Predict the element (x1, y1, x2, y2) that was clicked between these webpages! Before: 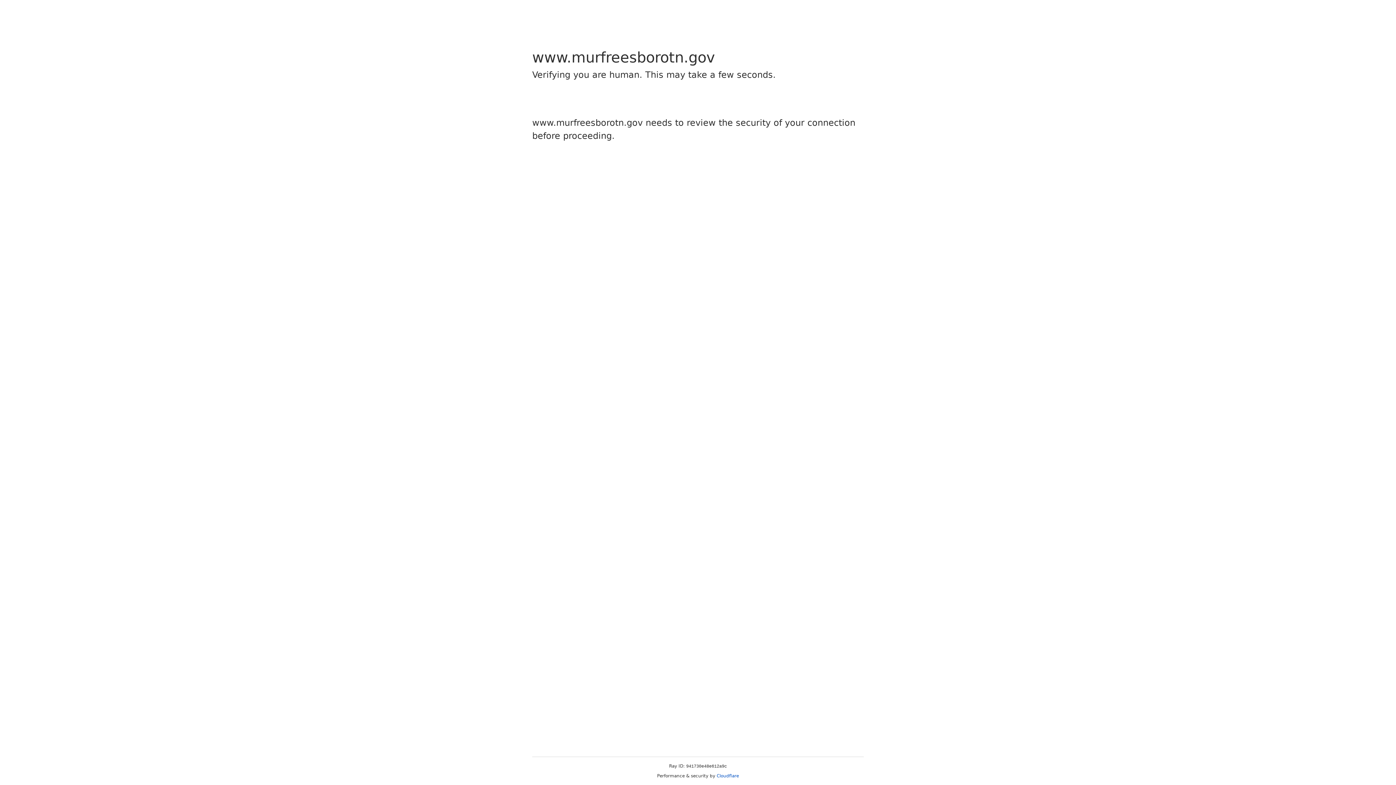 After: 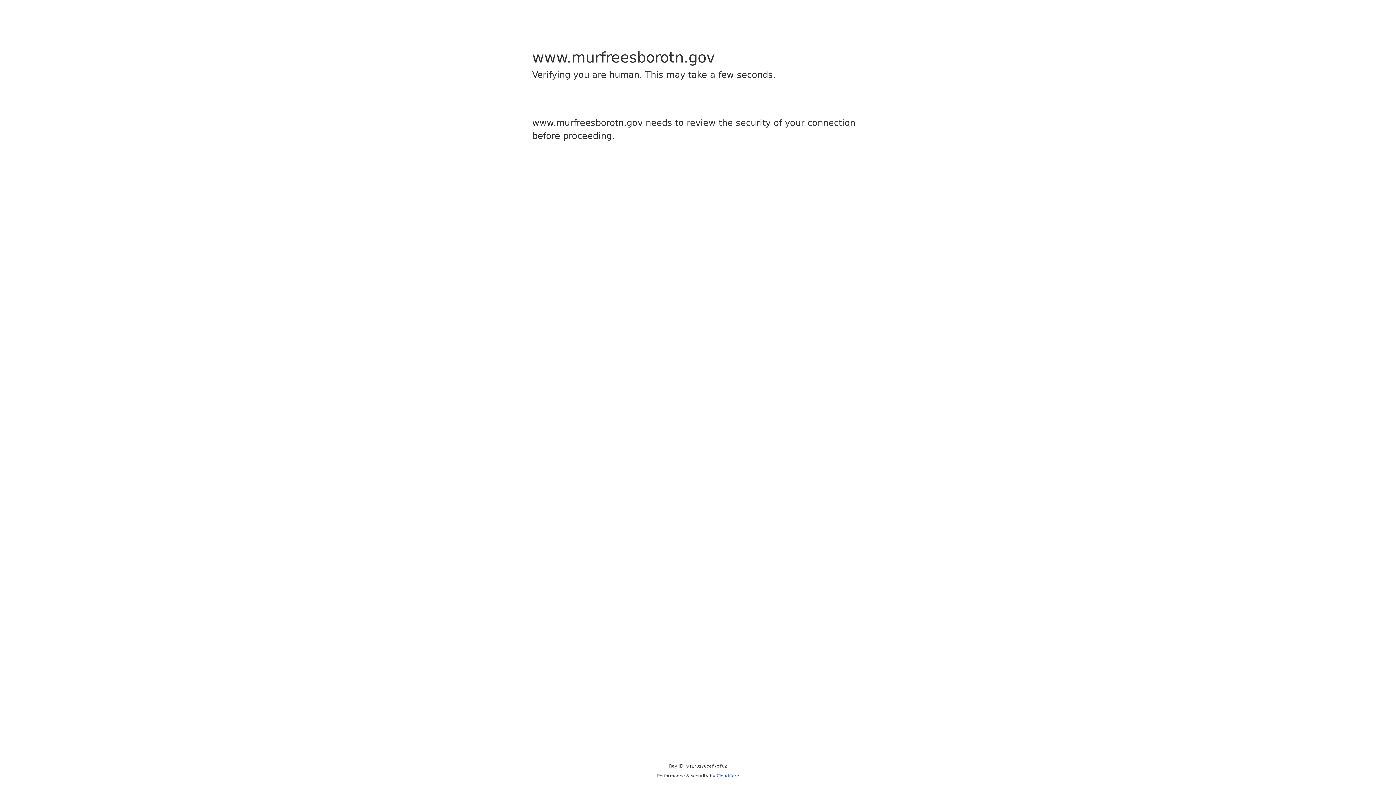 Action: label: Cloudflare bbox: (716, 773, 739, 778)